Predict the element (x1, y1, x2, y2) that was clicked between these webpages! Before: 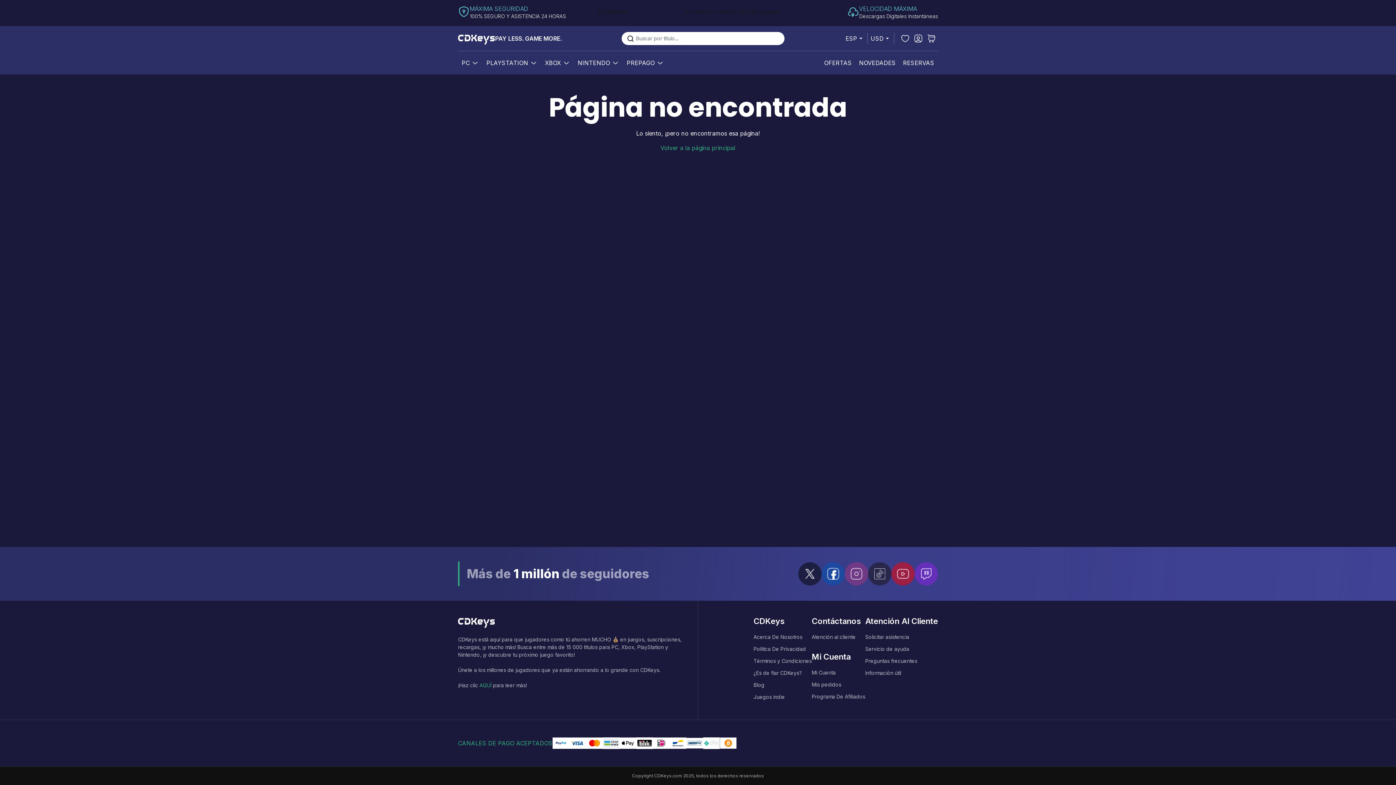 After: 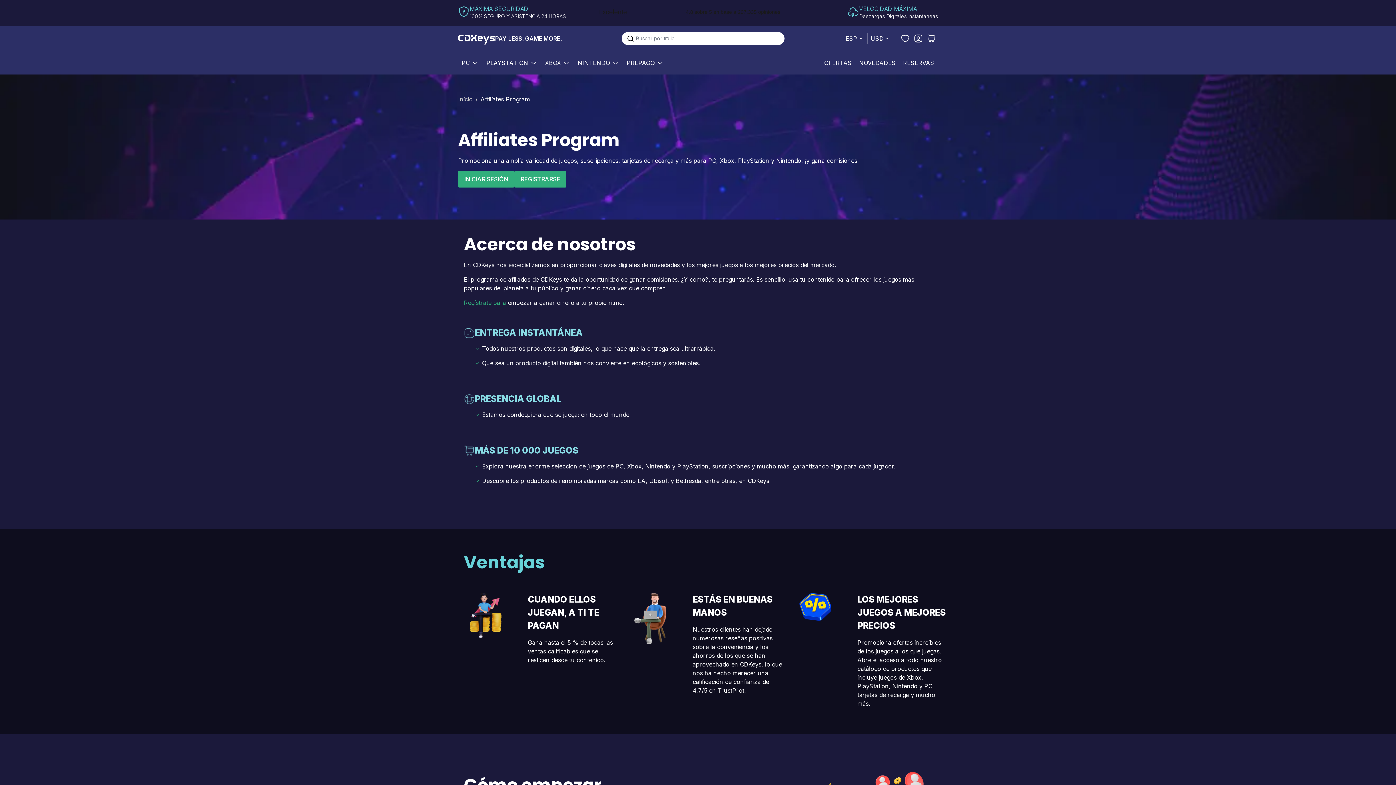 Action: label: Programa De Afiliados bbox: (812, 693, 865, 699)